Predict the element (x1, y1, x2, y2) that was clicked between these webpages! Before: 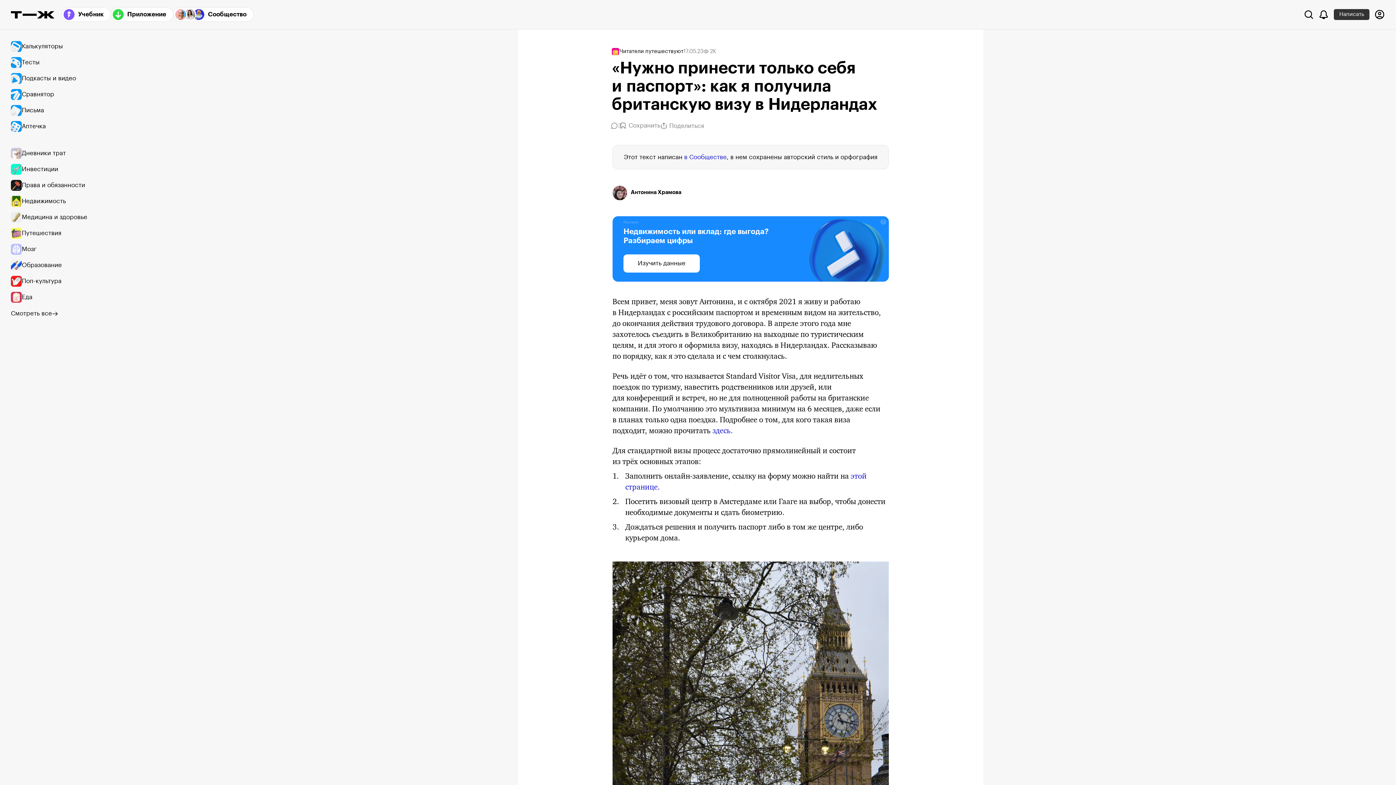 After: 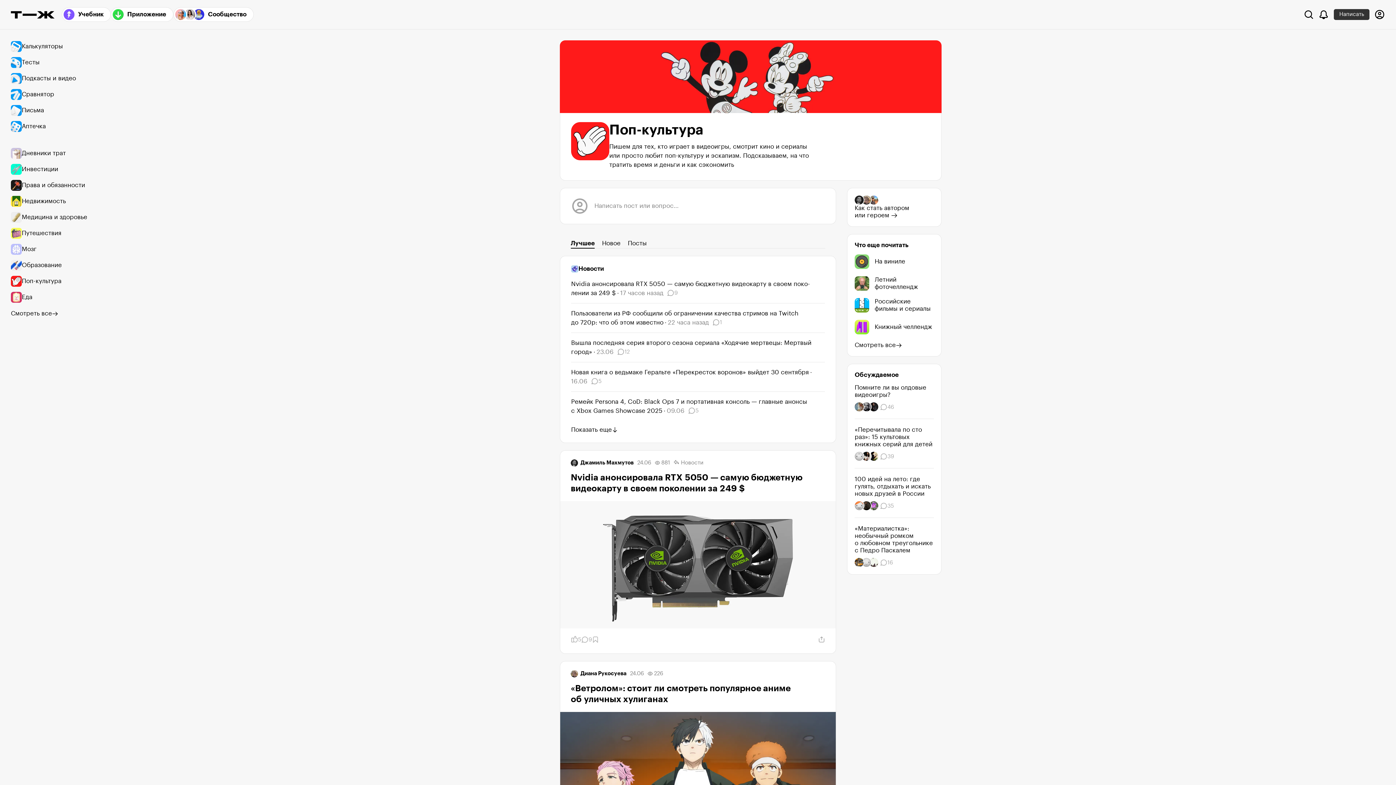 Action: label: Поп-культура bbox: (10, 273, 94, 289)